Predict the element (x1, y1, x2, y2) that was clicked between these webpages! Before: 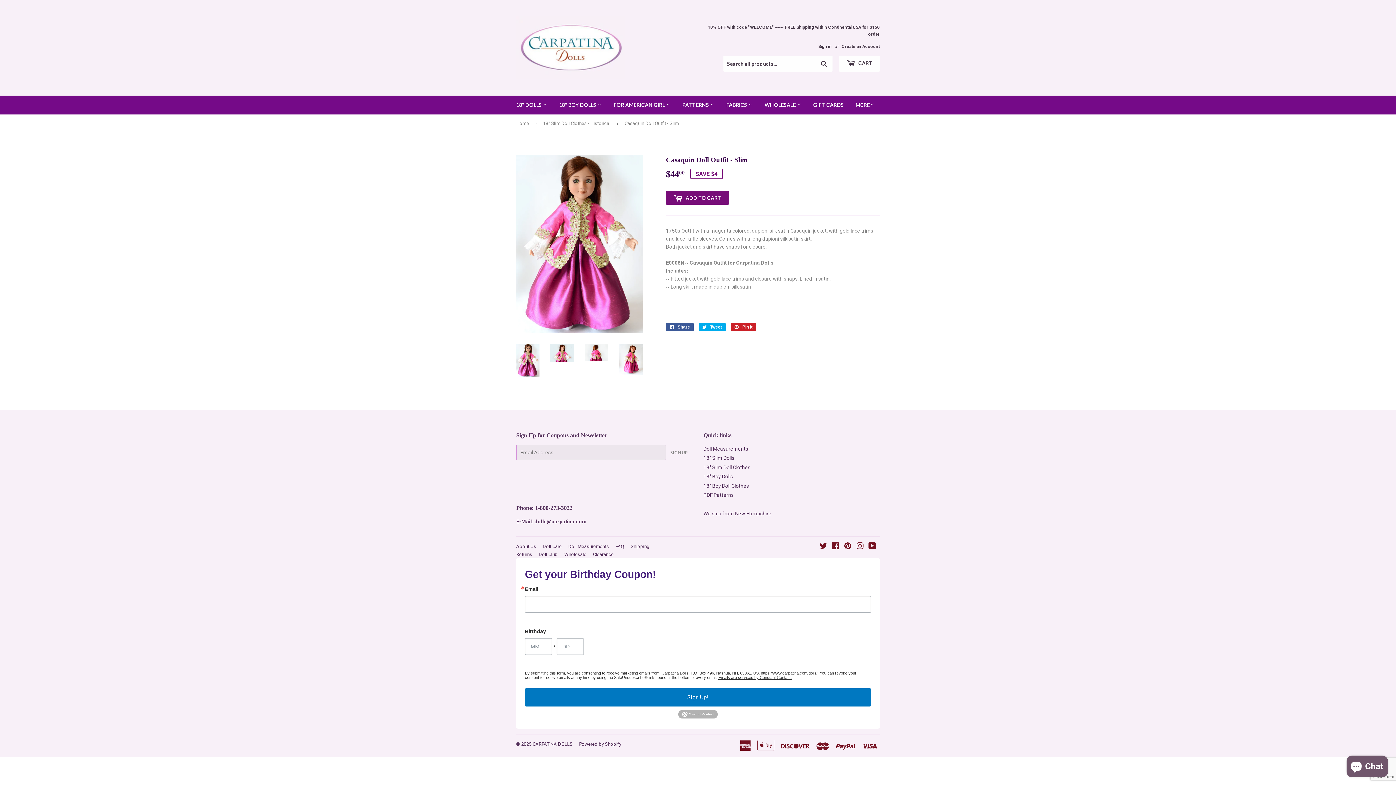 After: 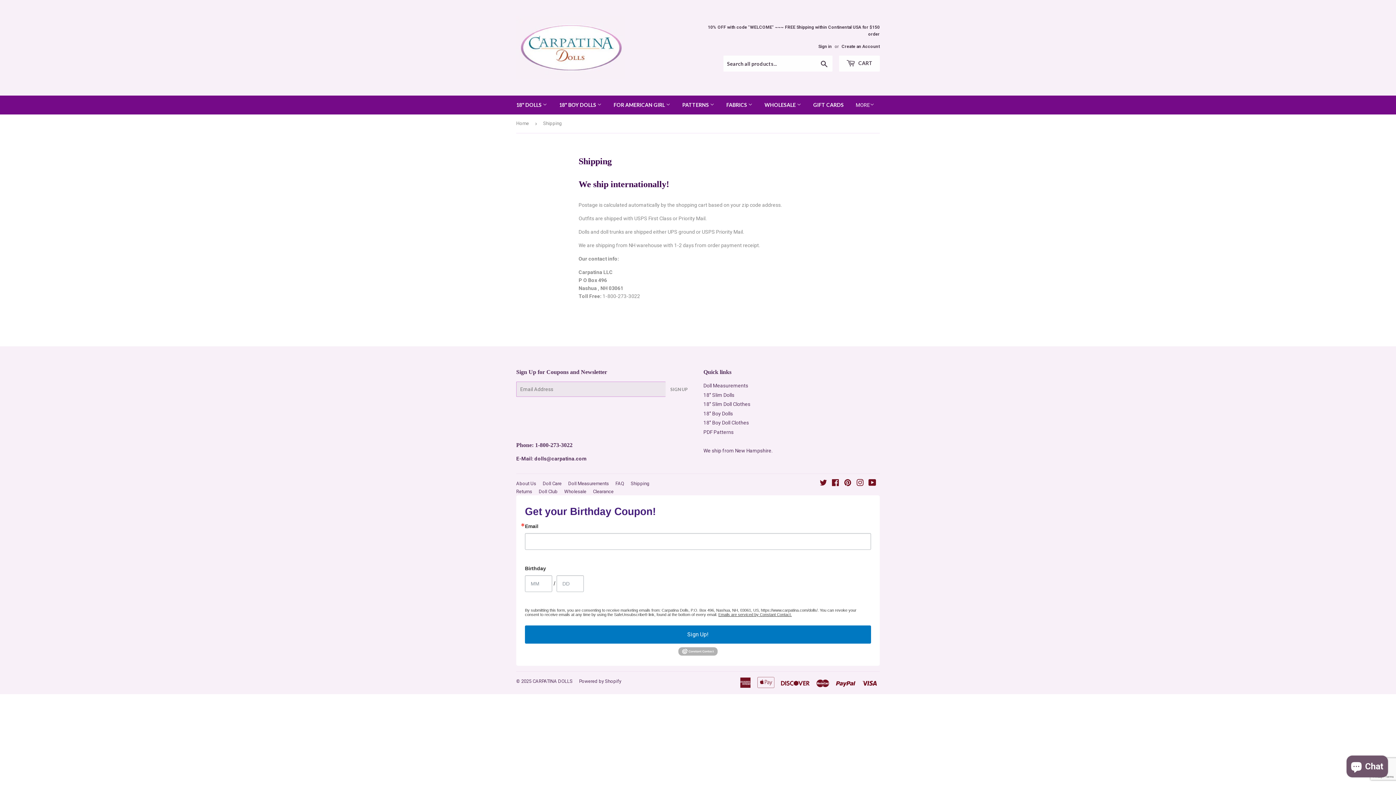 Action: label: Shipping bbox: (630, 544, 649, 549)